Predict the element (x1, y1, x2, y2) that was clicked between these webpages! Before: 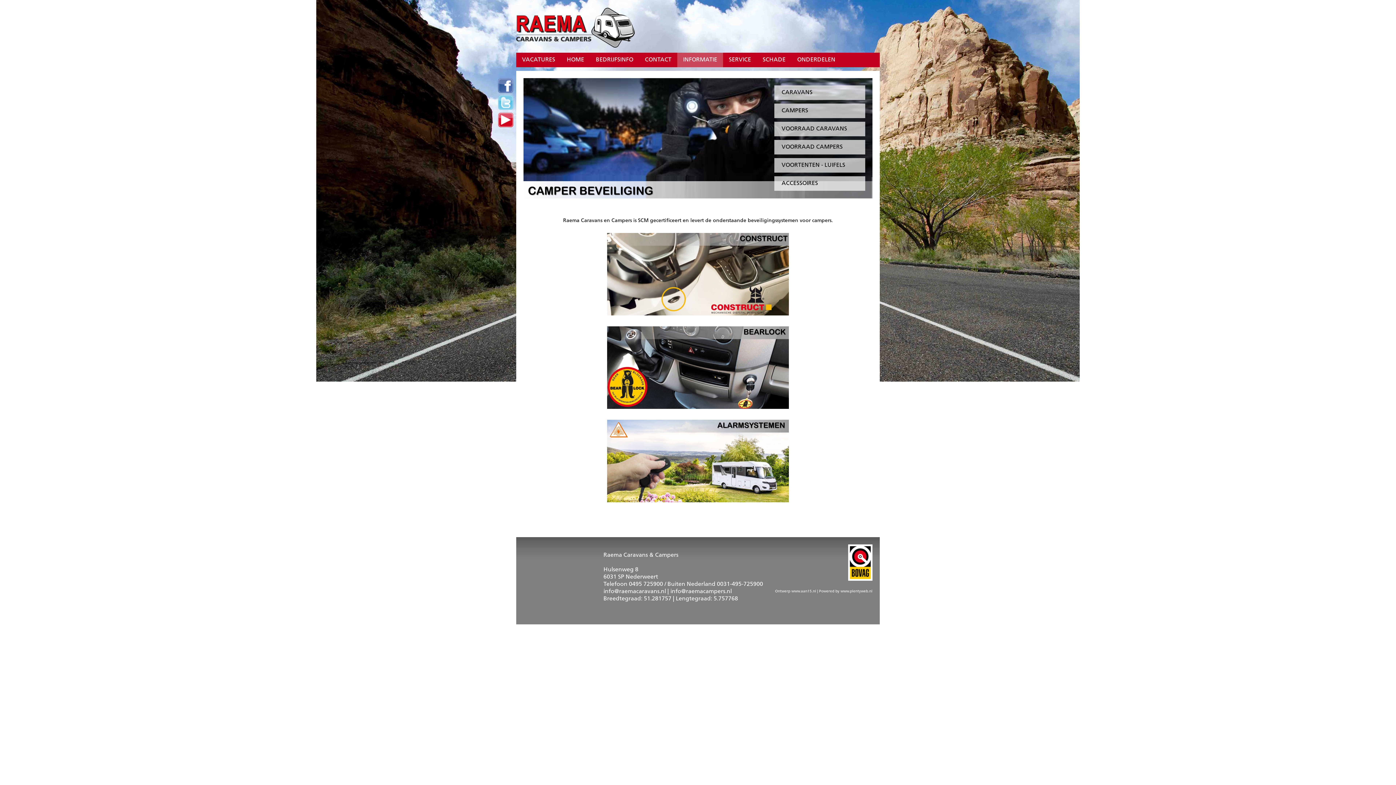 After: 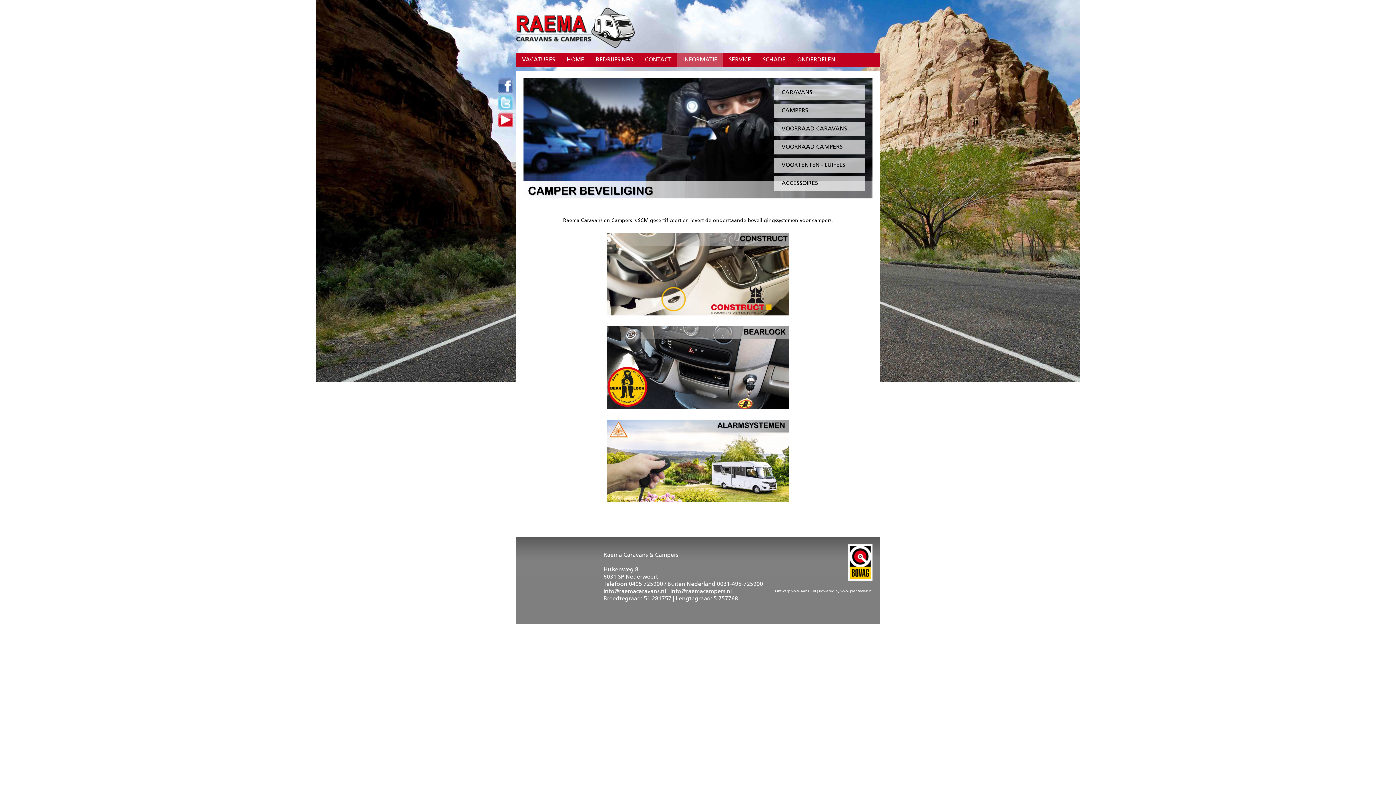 Action: label: info@raemacampers.nl bbox: (670, 589, 732, 594)